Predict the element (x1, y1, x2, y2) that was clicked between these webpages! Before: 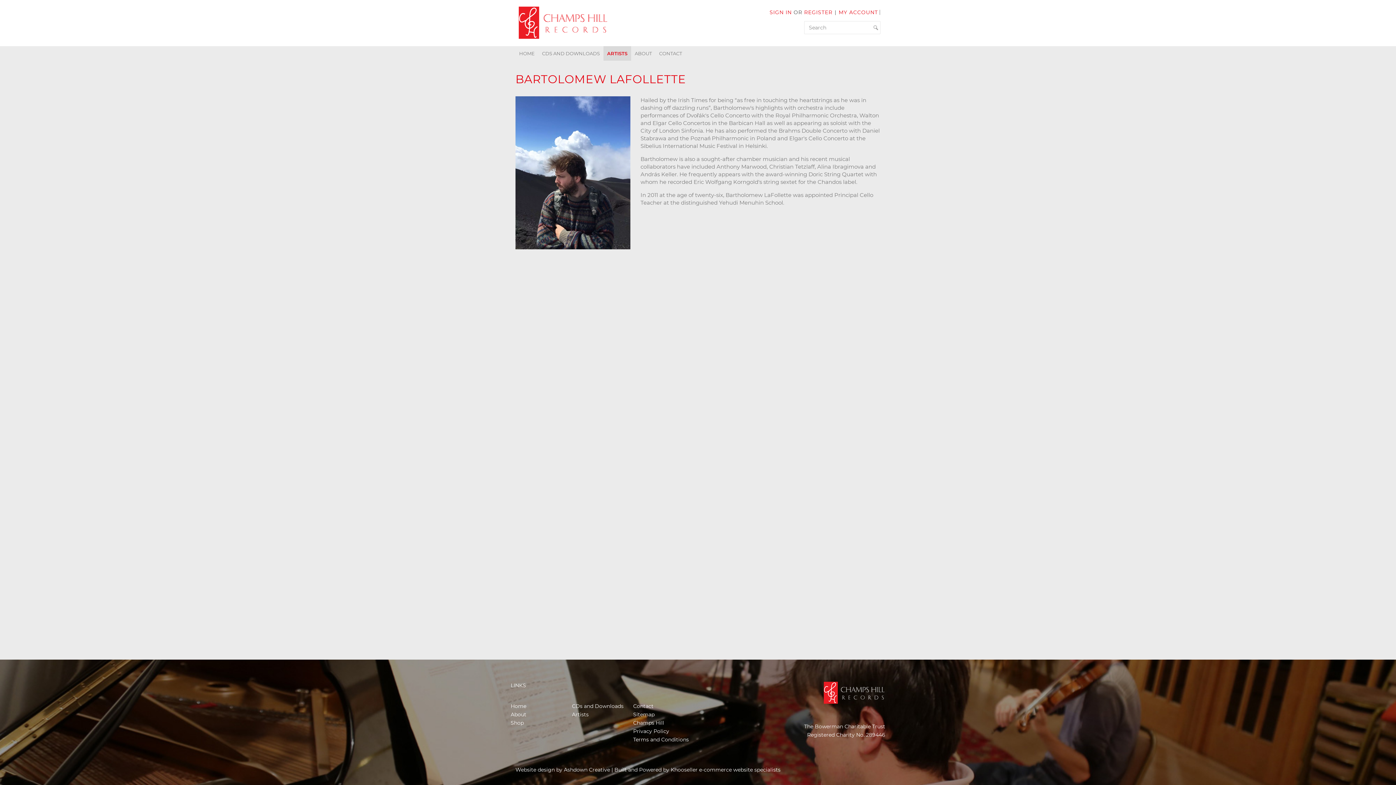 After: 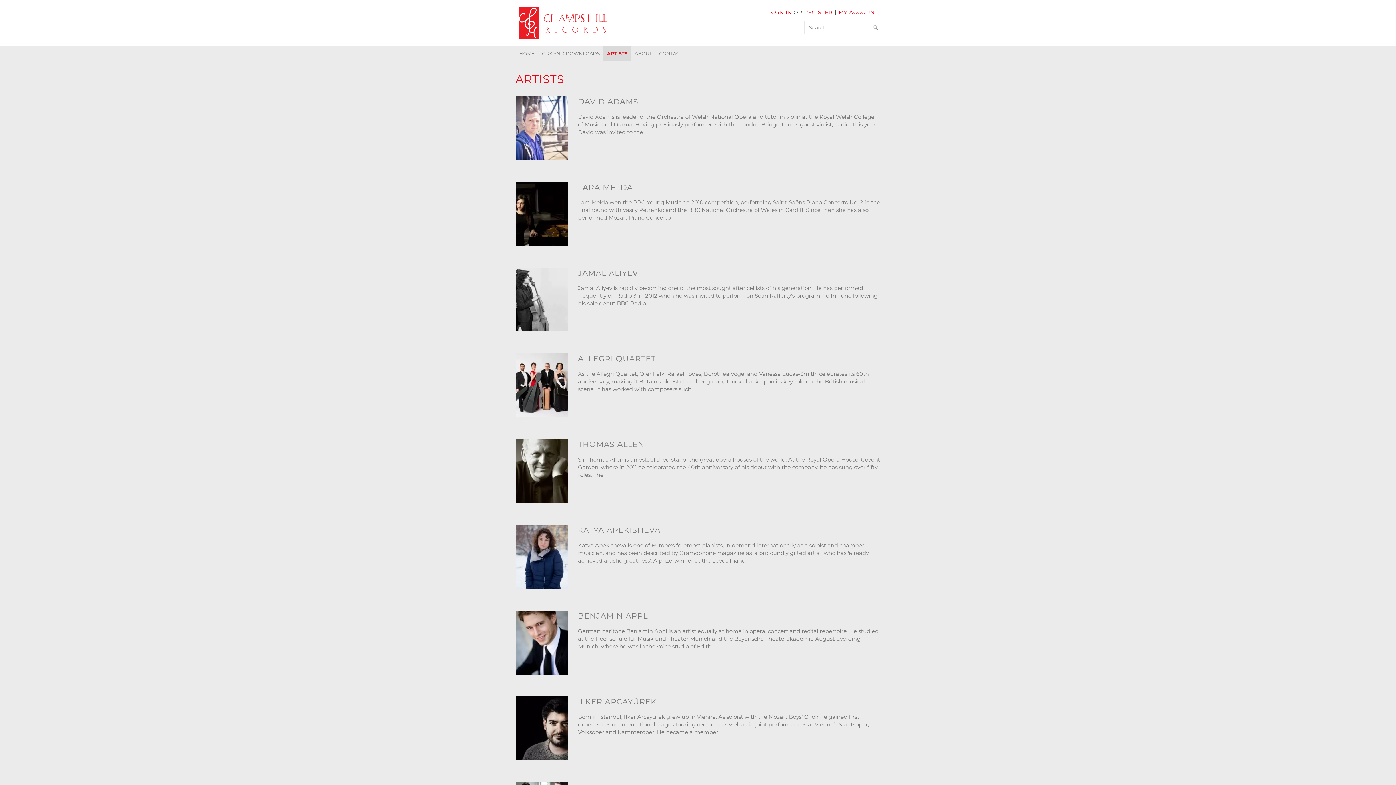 Action: label: ARTISTS bbox: (603, 46, 631, 60)